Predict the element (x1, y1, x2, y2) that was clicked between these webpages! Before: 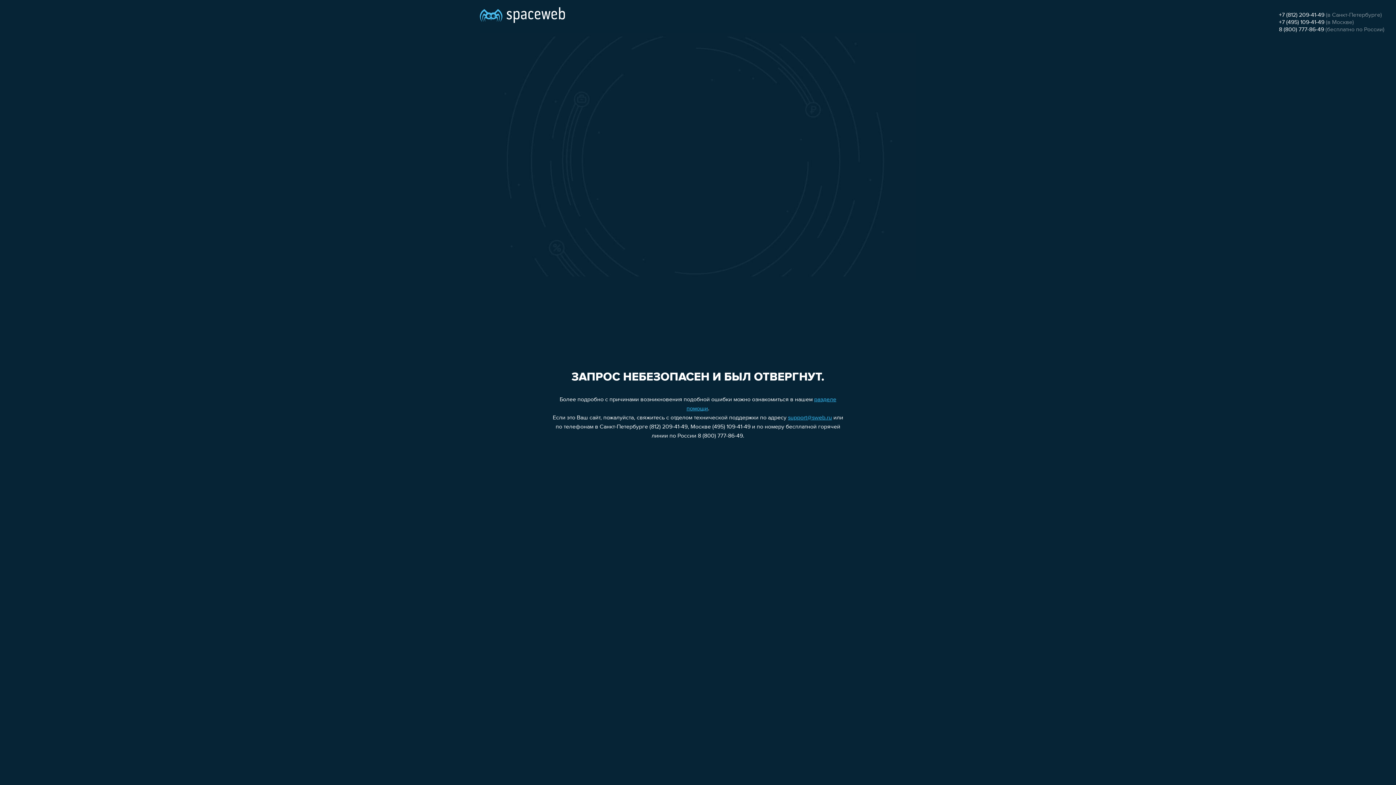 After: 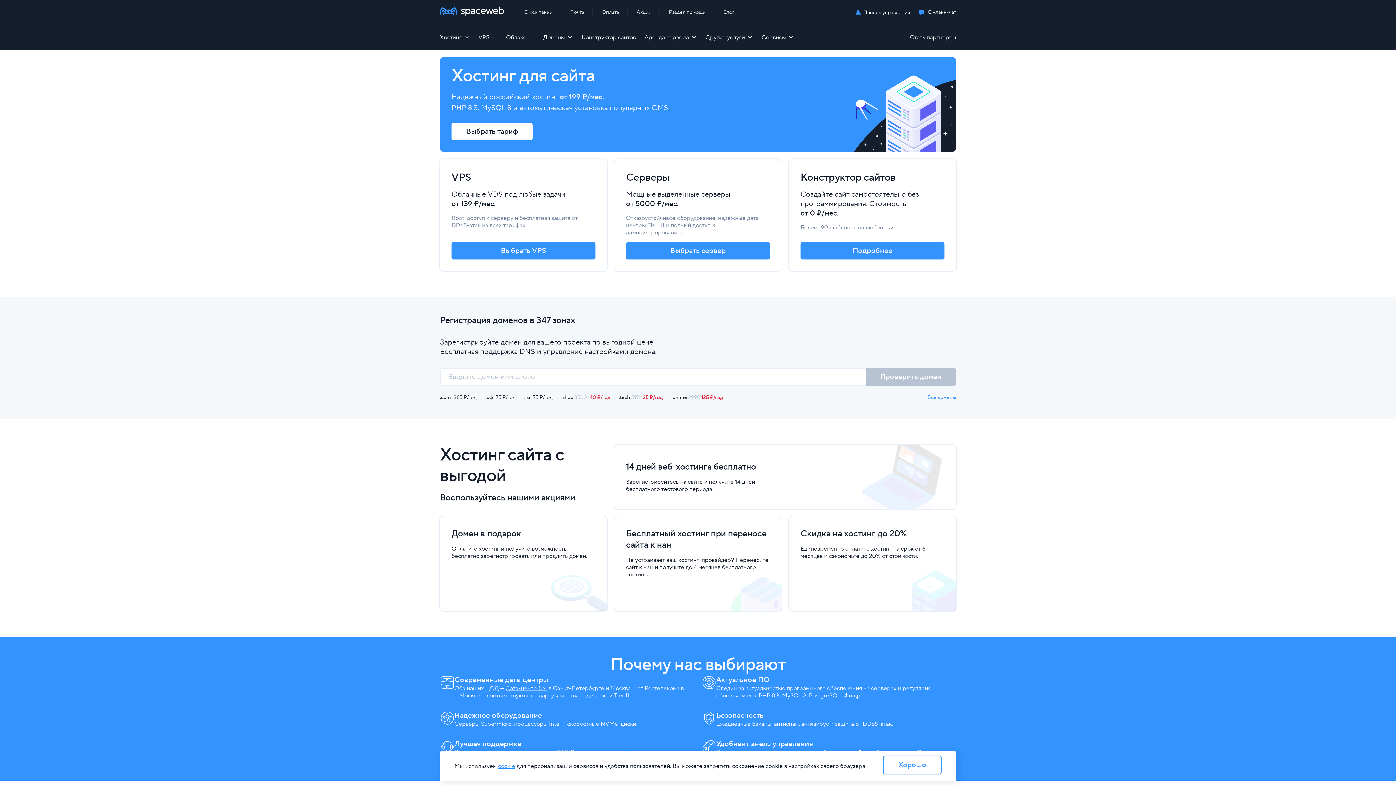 Action: bbox: (480, 0, 565, 25)